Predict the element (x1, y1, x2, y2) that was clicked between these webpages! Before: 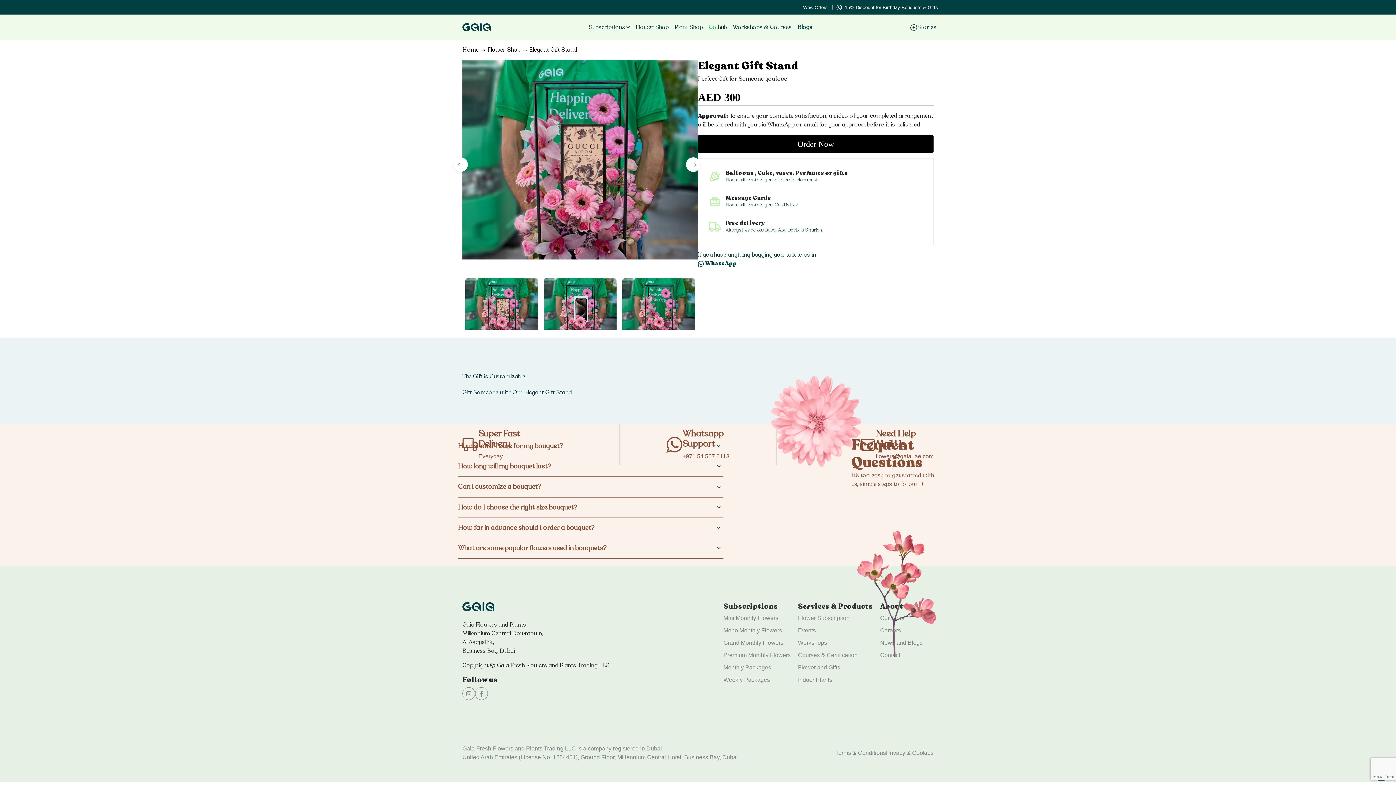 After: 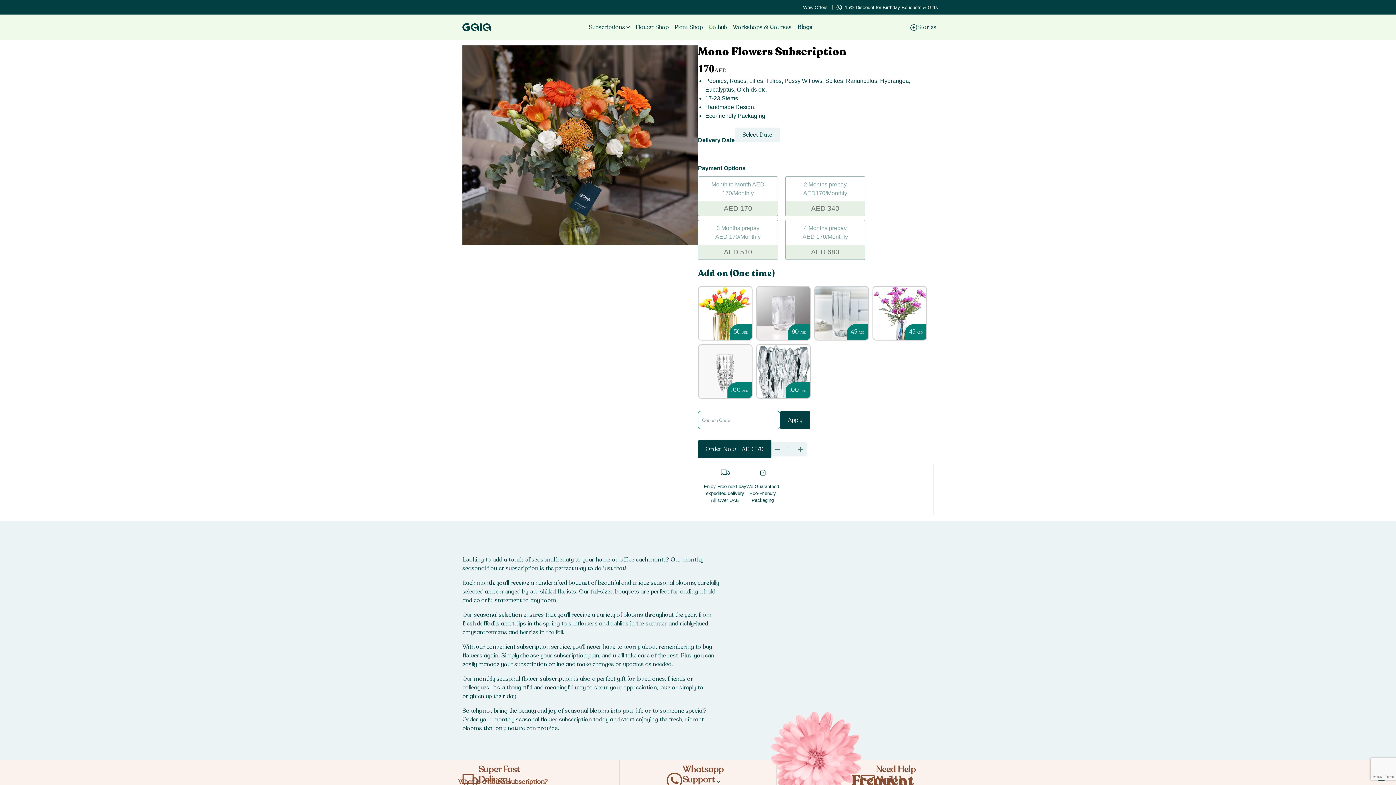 Action: bbox: (723, 627, 782, 633) label: Mono Monthly Flowers